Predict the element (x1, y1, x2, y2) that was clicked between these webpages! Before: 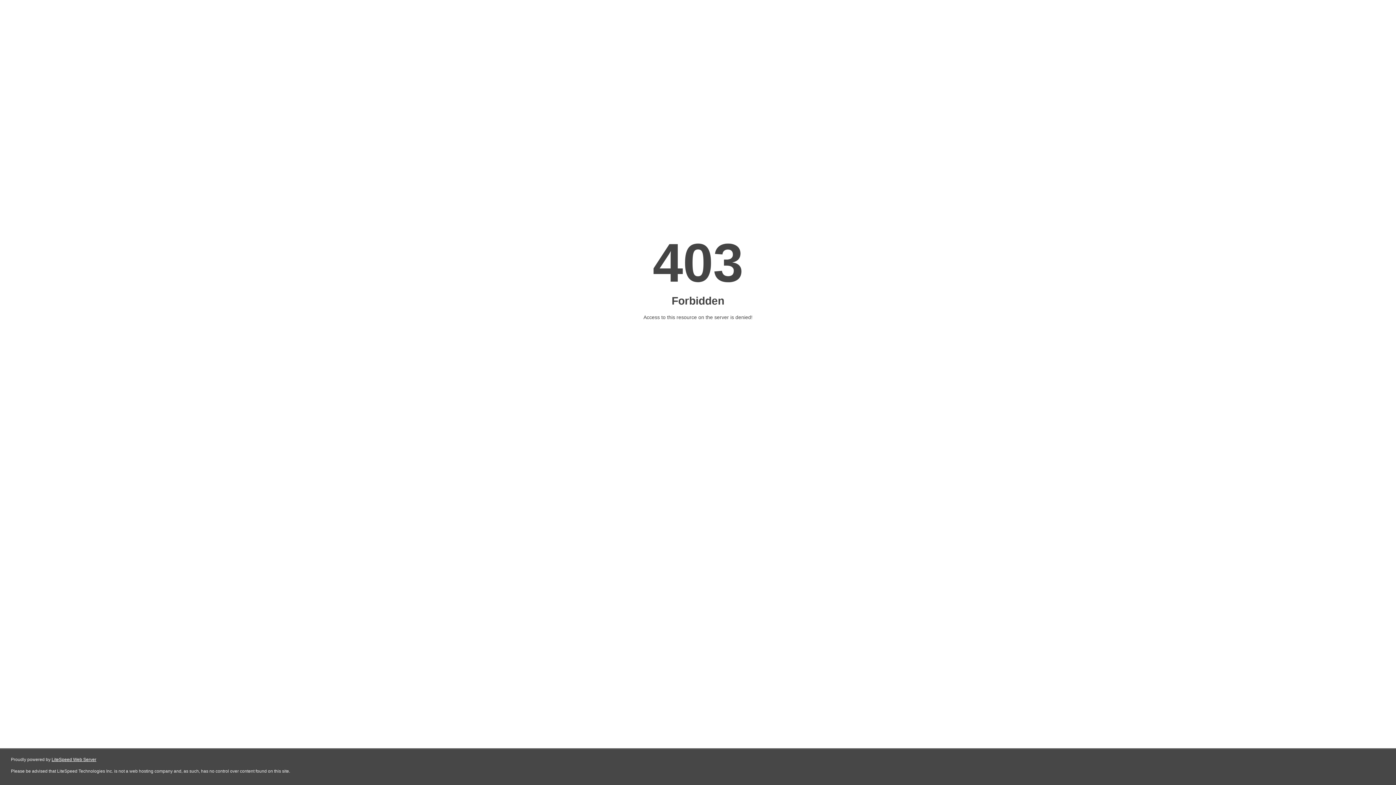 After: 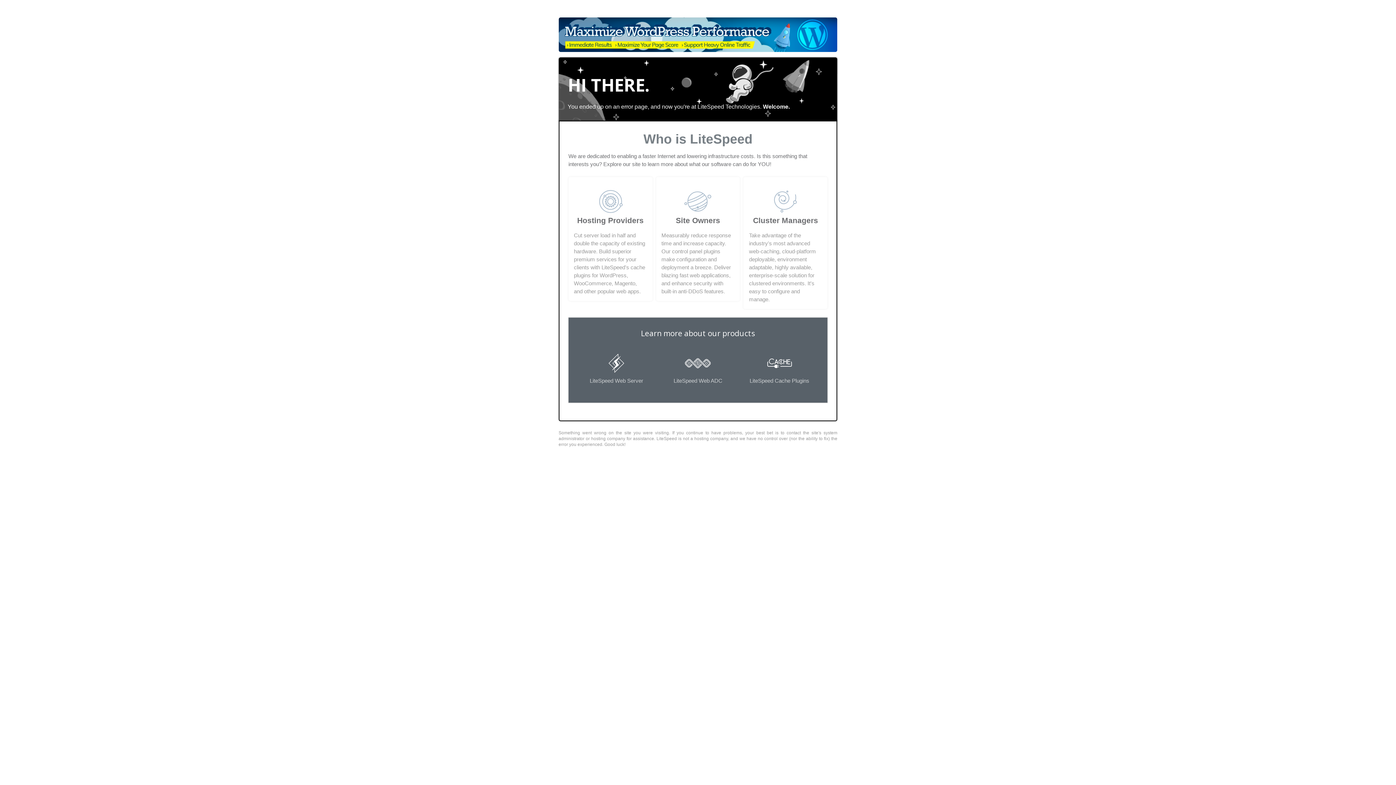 Action: bbox: (51, 757, 96, 762) label: LiteSpeed Web Server